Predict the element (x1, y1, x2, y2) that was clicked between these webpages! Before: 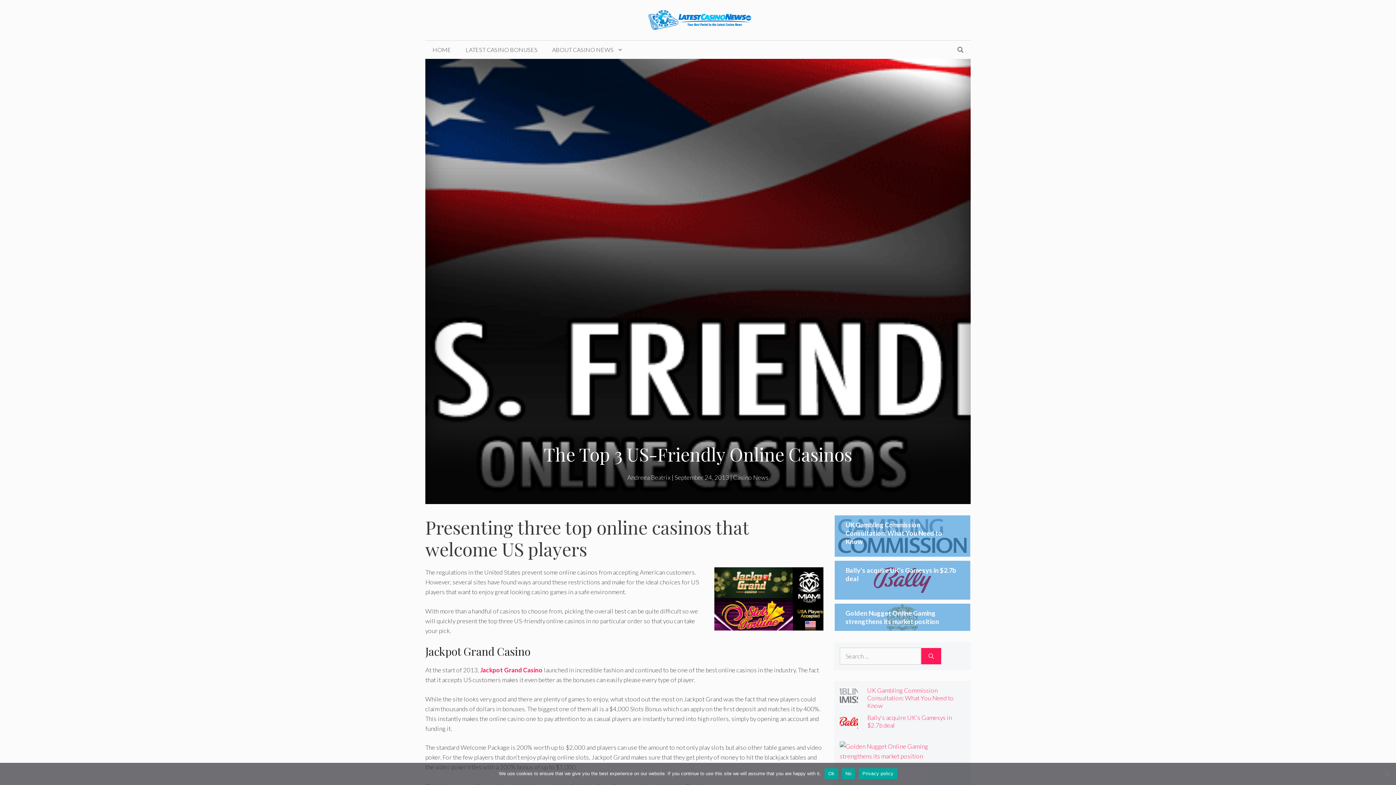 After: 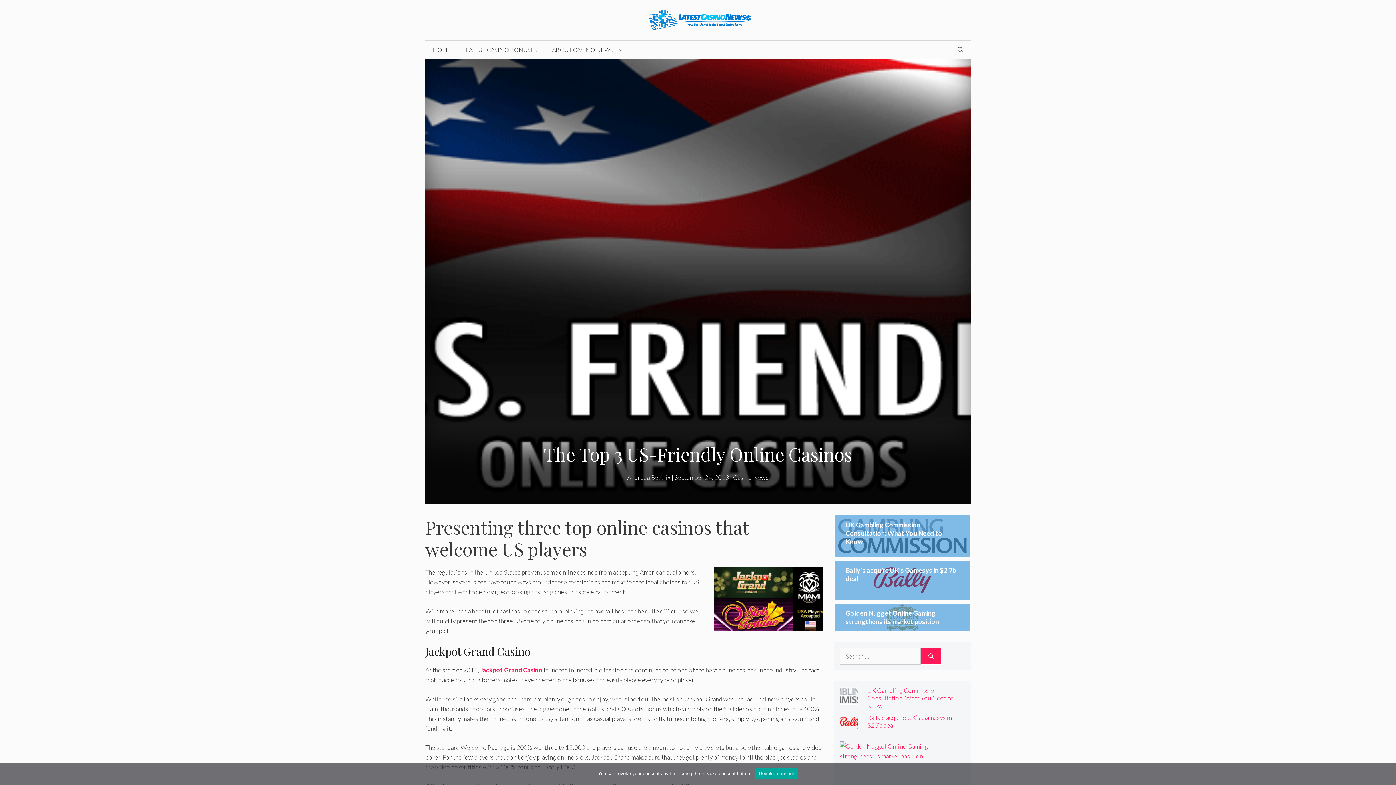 Action: label: Ok bbox: (824, 768, 838, 779)